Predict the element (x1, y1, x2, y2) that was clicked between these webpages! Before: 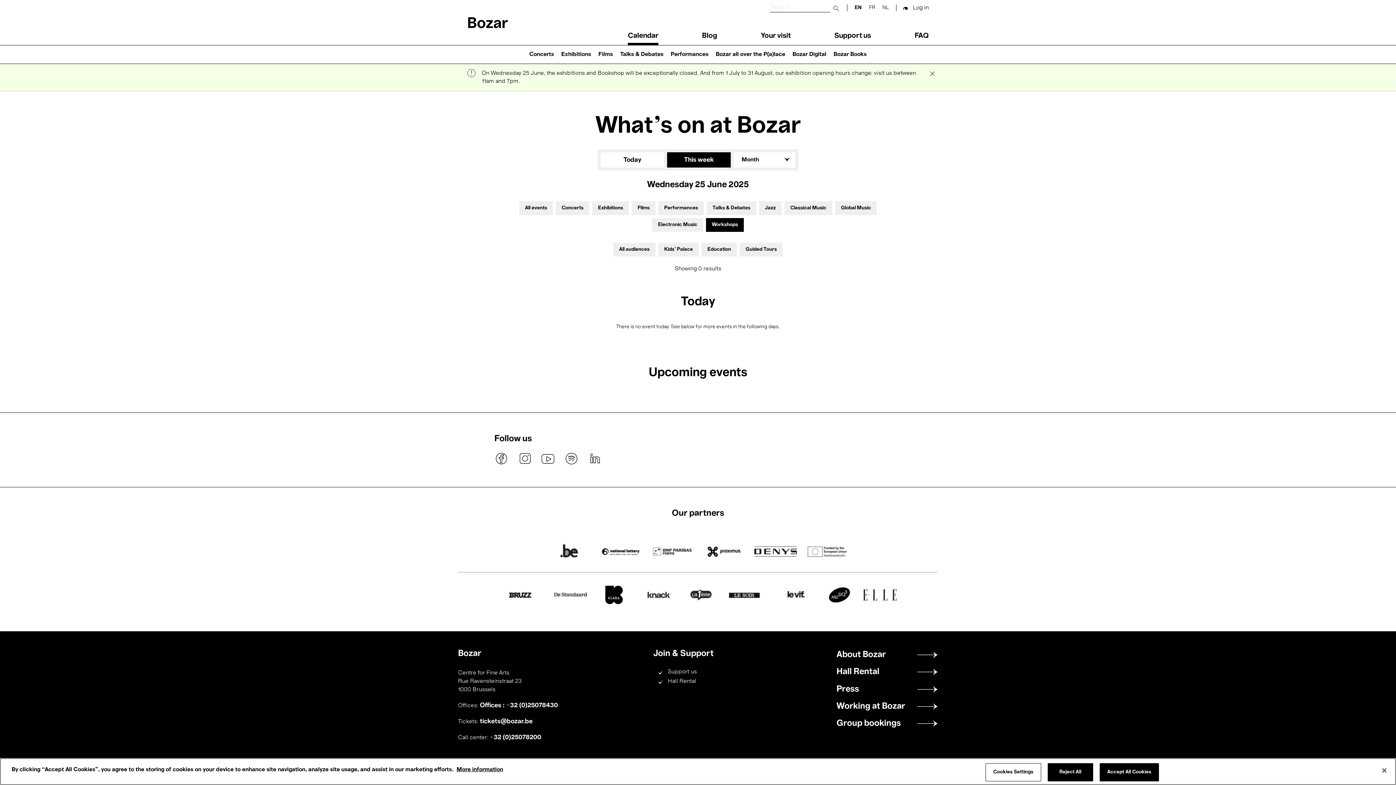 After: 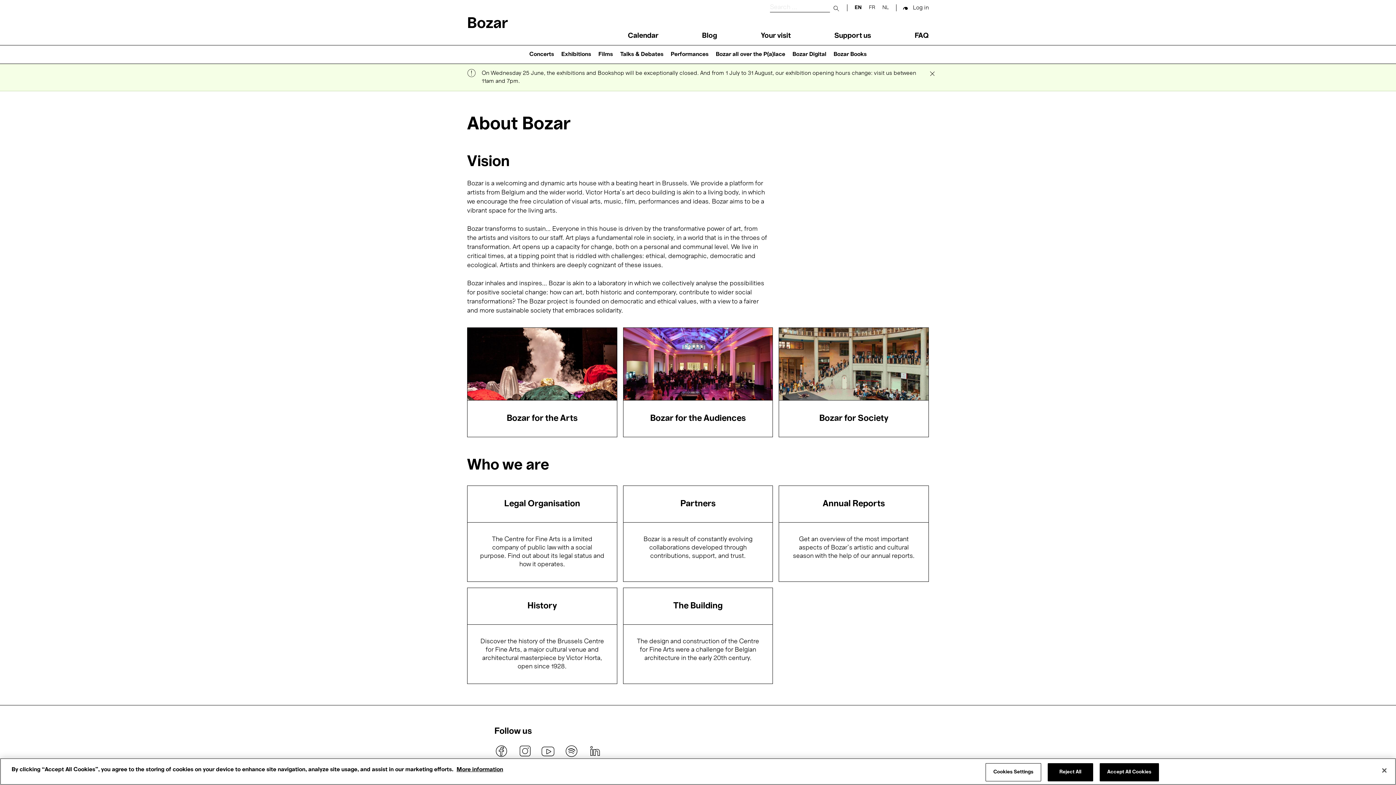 Action: bbox: (836, 650, 938, 659) label: About Bozar